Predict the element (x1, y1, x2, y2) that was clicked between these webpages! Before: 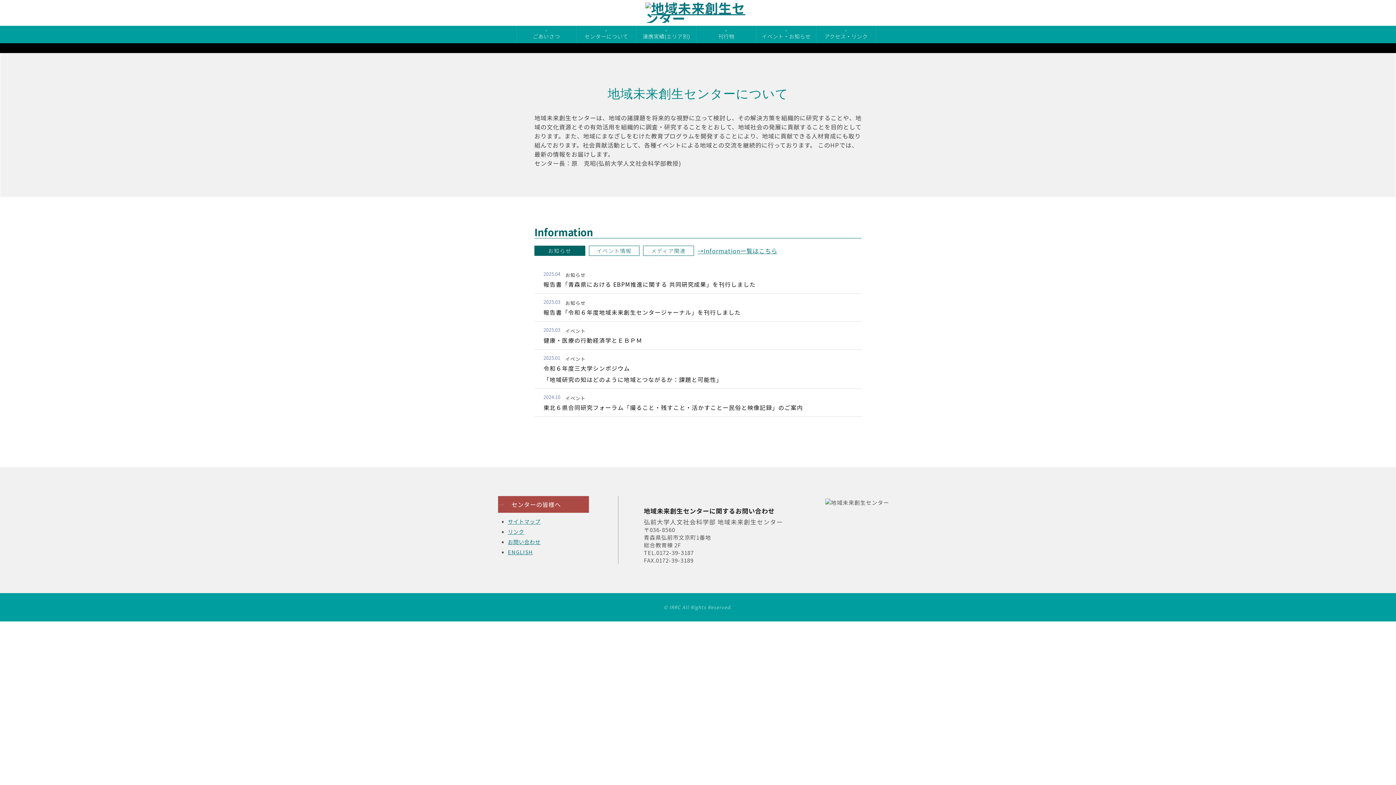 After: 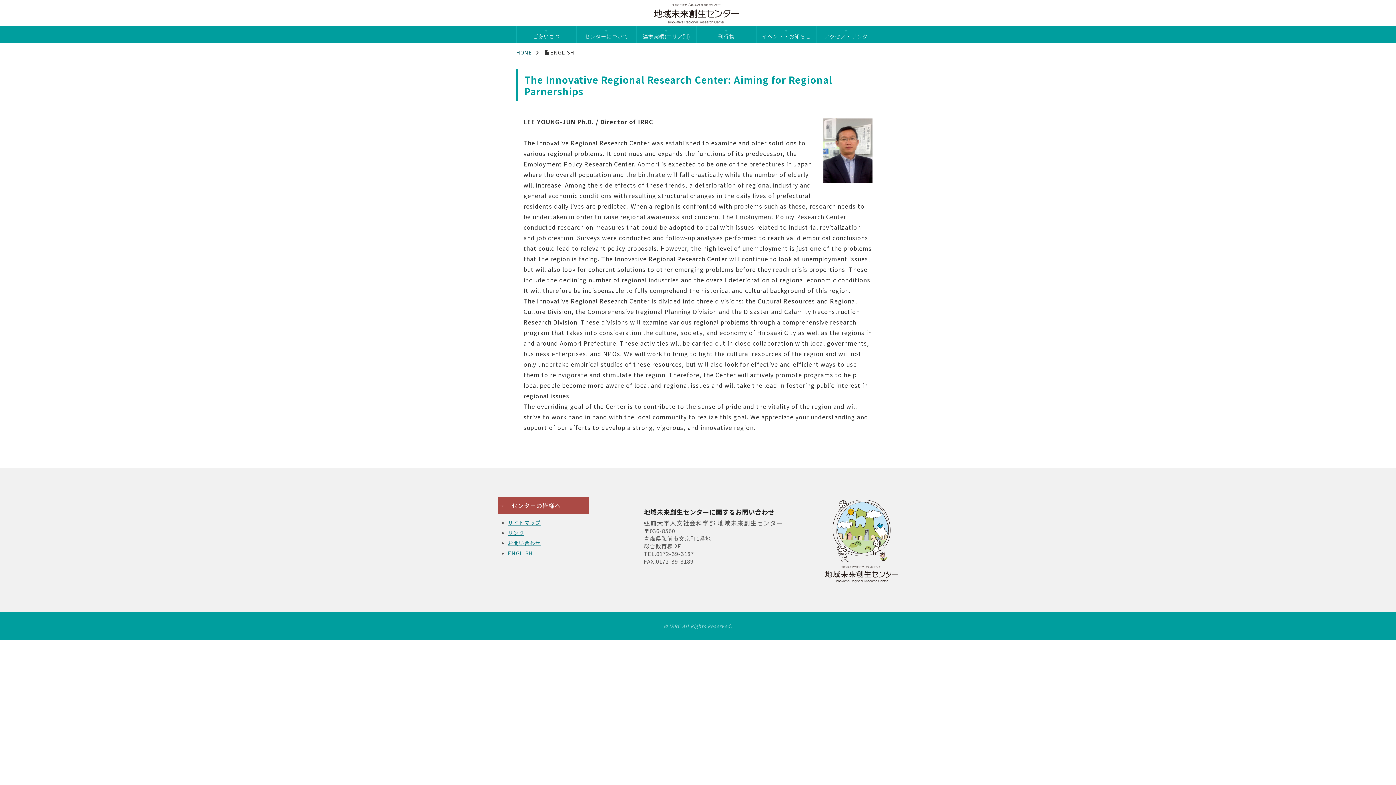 Action: bbox: (508, 548, 533, 556) label: ENGLISH